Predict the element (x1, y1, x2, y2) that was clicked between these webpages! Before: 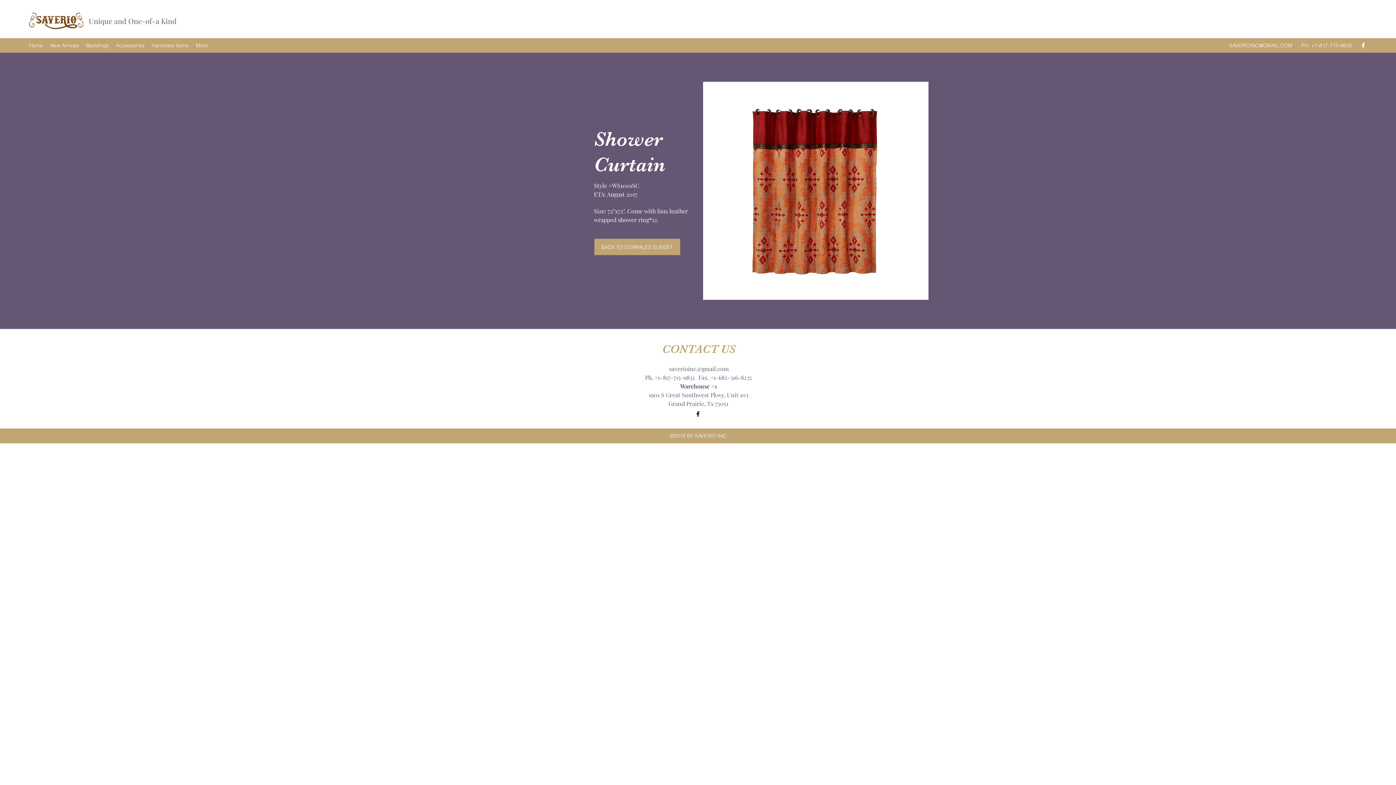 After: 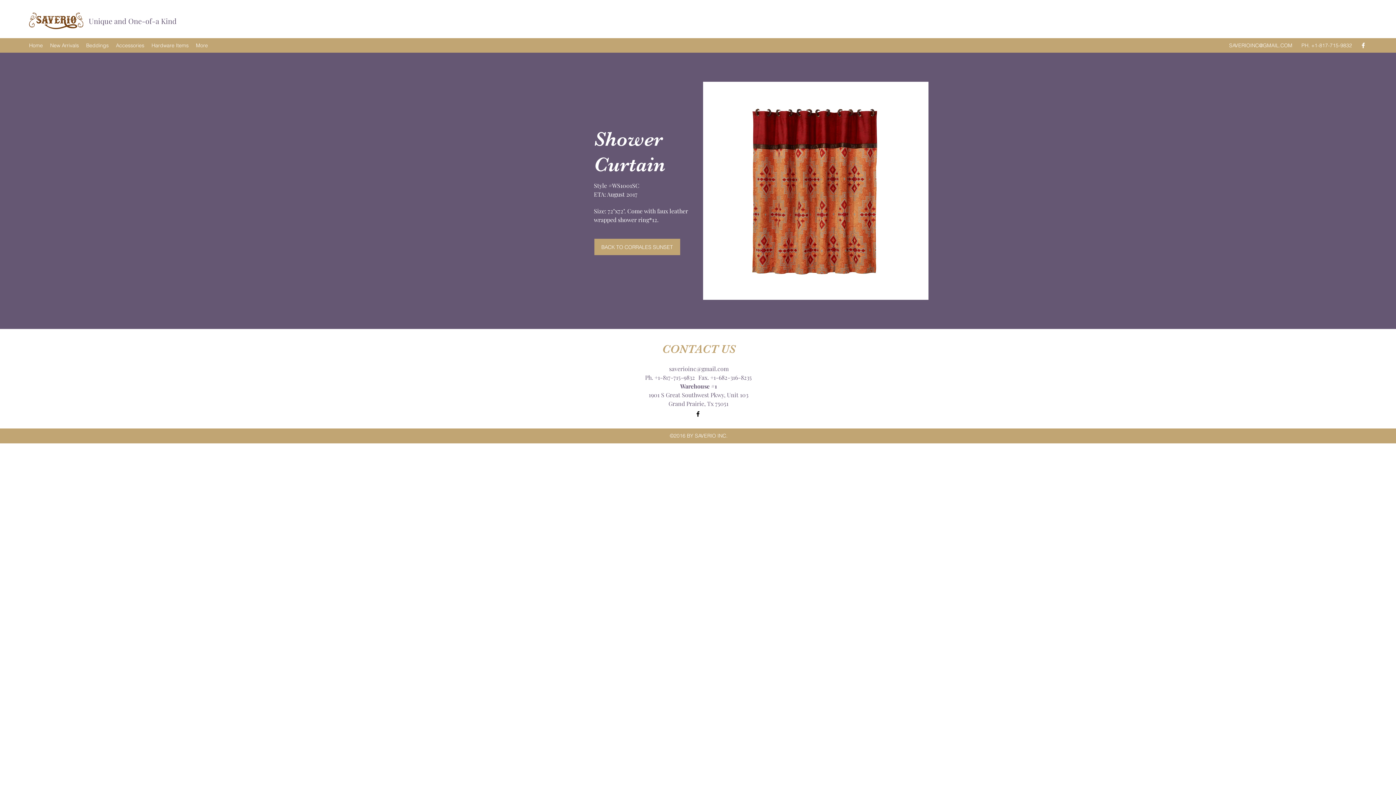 Action: bbox: (669, 365, 728, 372) label: saverioinc@gmail.com